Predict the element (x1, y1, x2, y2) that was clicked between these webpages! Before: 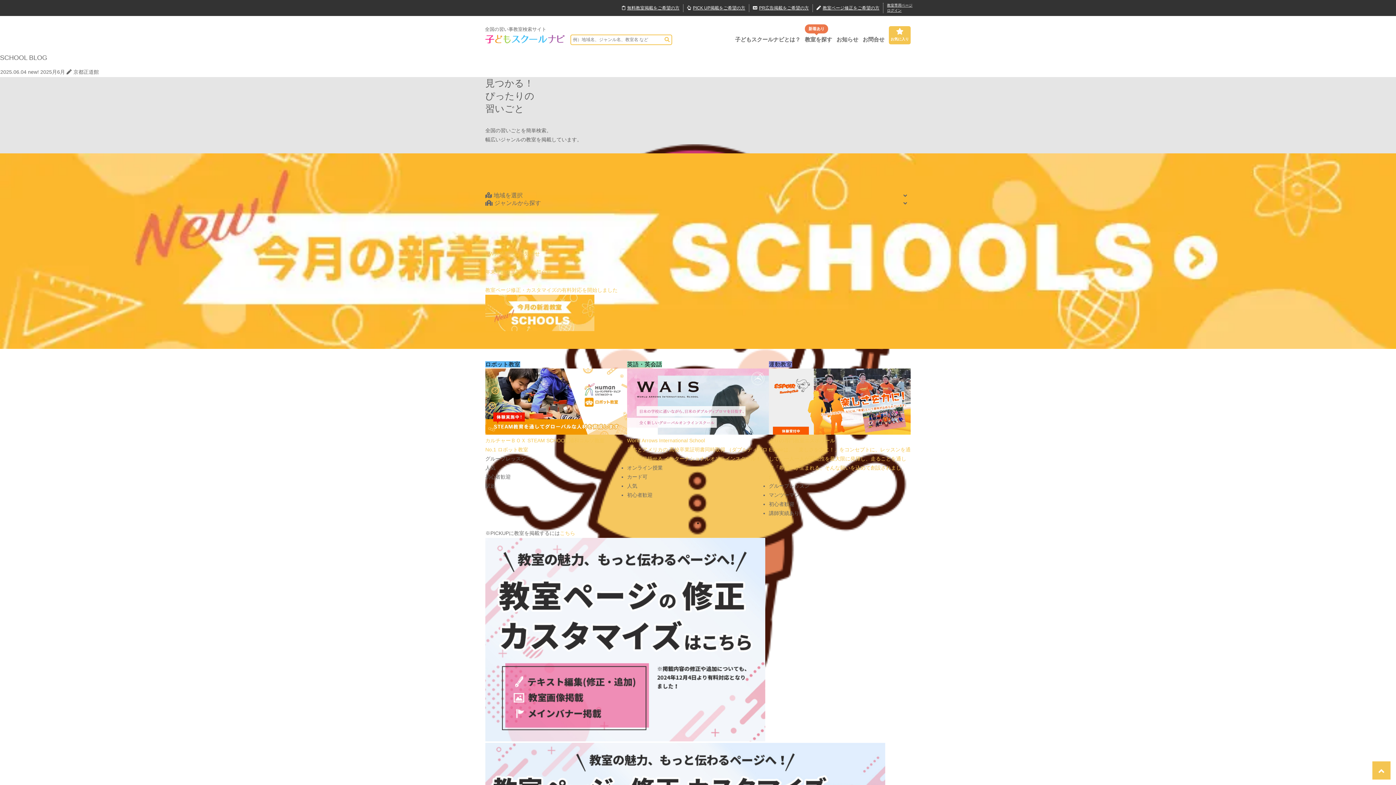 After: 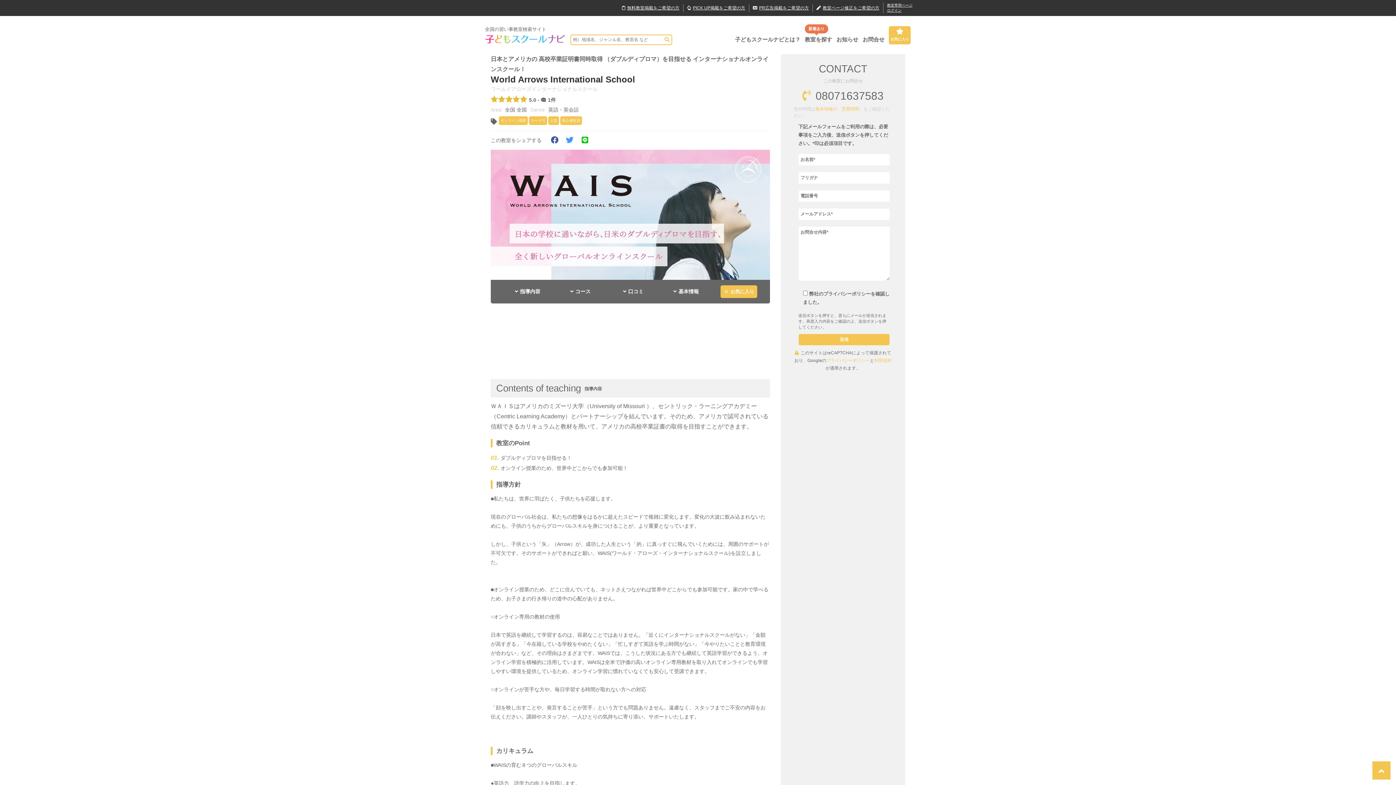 Action: bbox: (627, 368, 769, 435)